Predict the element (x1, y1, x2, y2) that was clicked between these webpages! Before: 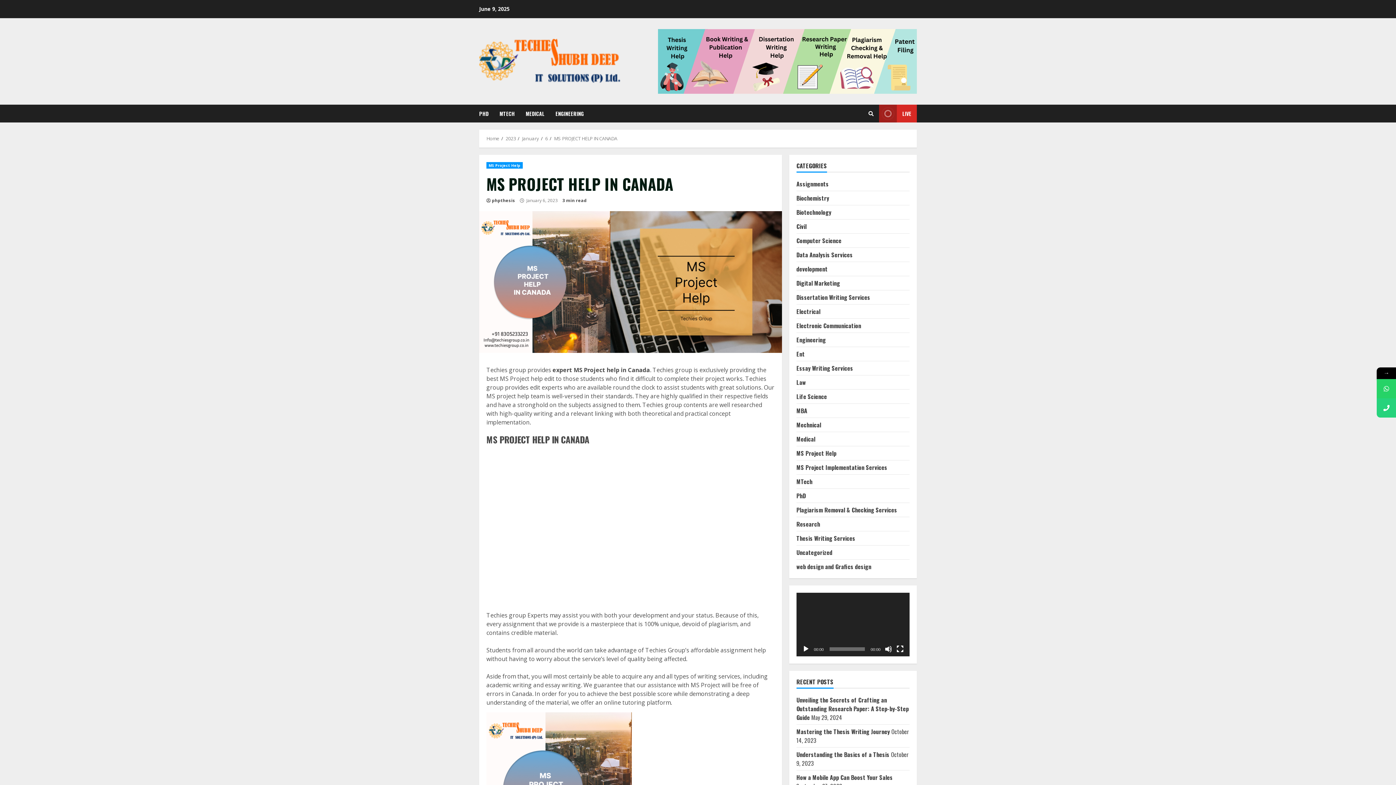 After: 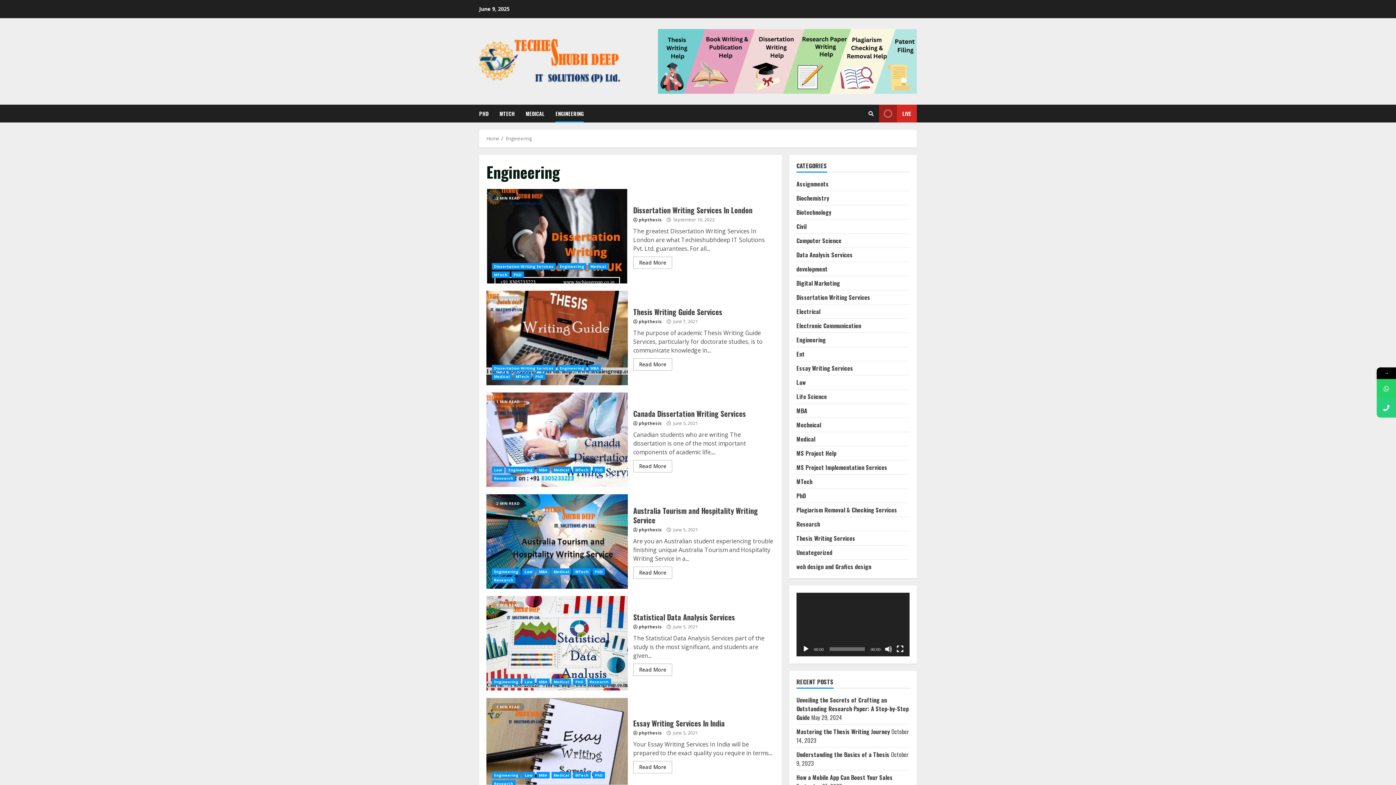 Action: label: Engineering bbox: (796, 335, 826, 344)